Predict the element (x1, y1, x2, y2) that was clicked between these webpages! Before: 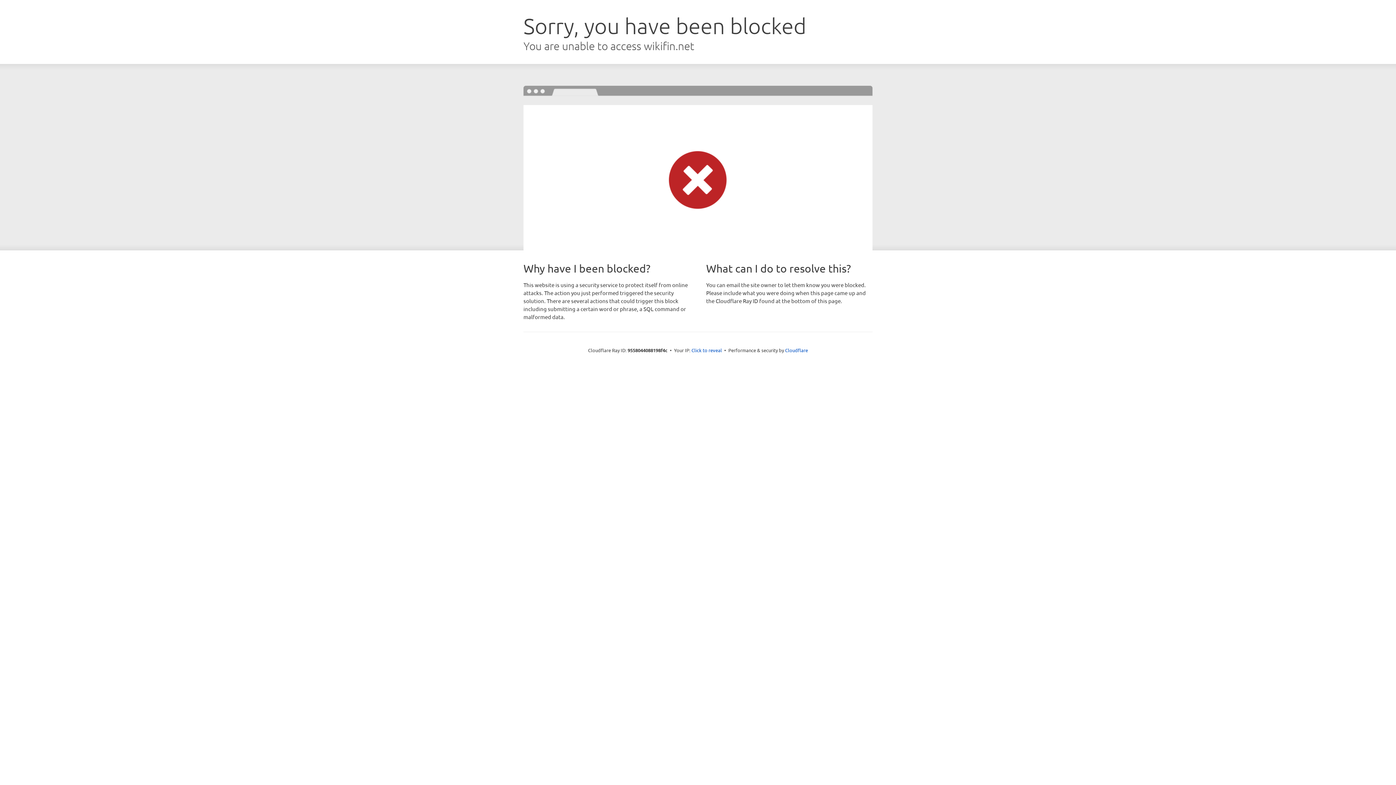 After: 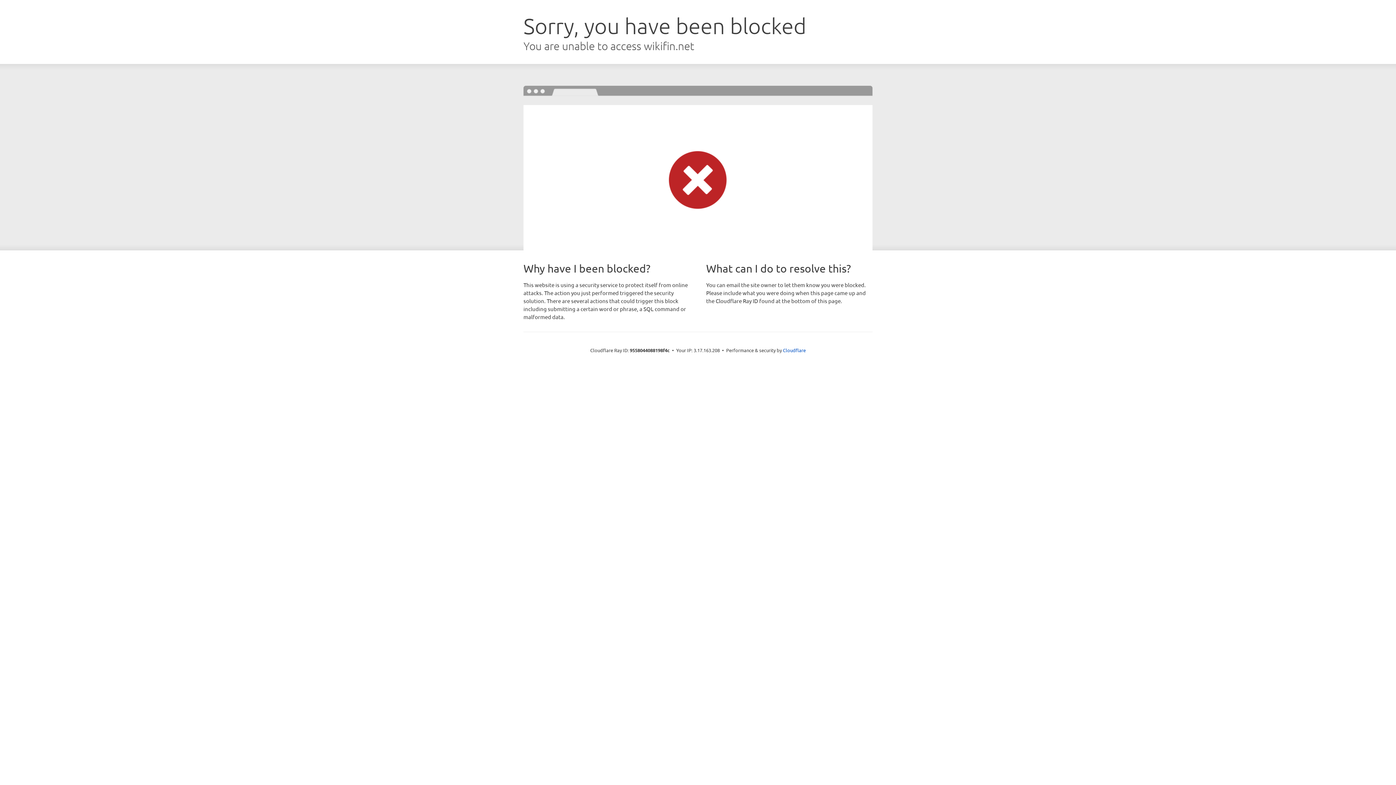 Action: label: Click to reveal bbox: (691, 346, 722, 353)